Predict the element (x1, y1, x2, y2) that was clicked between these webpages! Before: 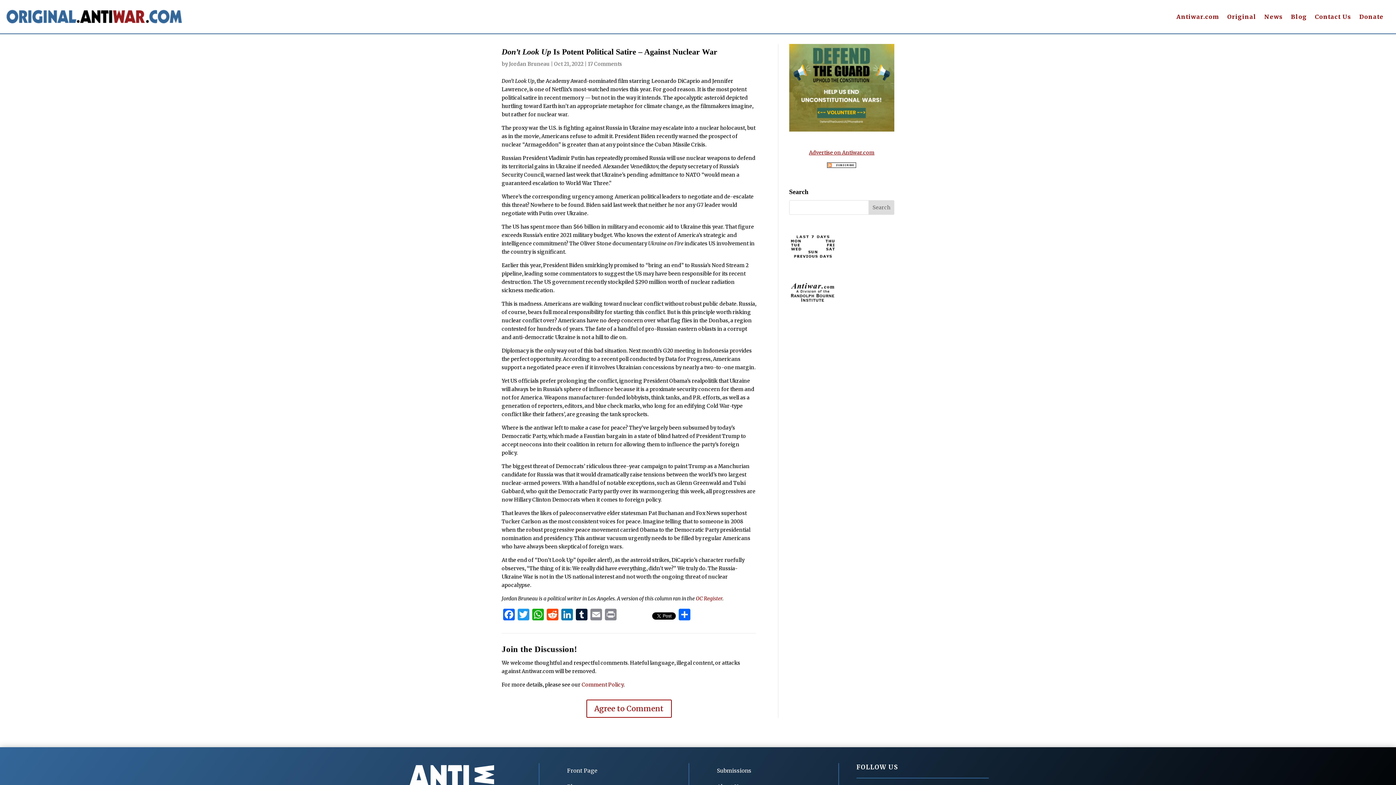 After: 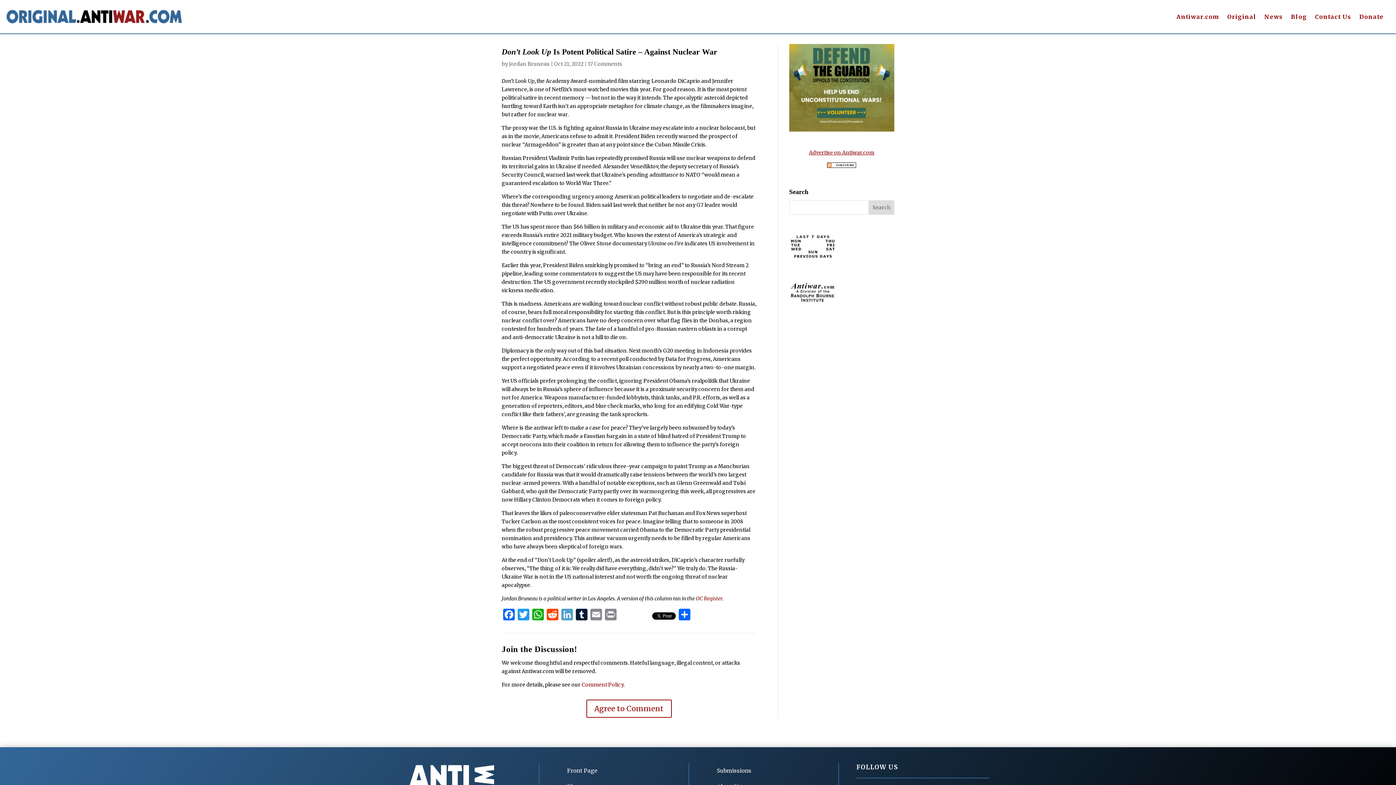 Action: label: LinkedIn bbox: (560, 609, 574, 622)